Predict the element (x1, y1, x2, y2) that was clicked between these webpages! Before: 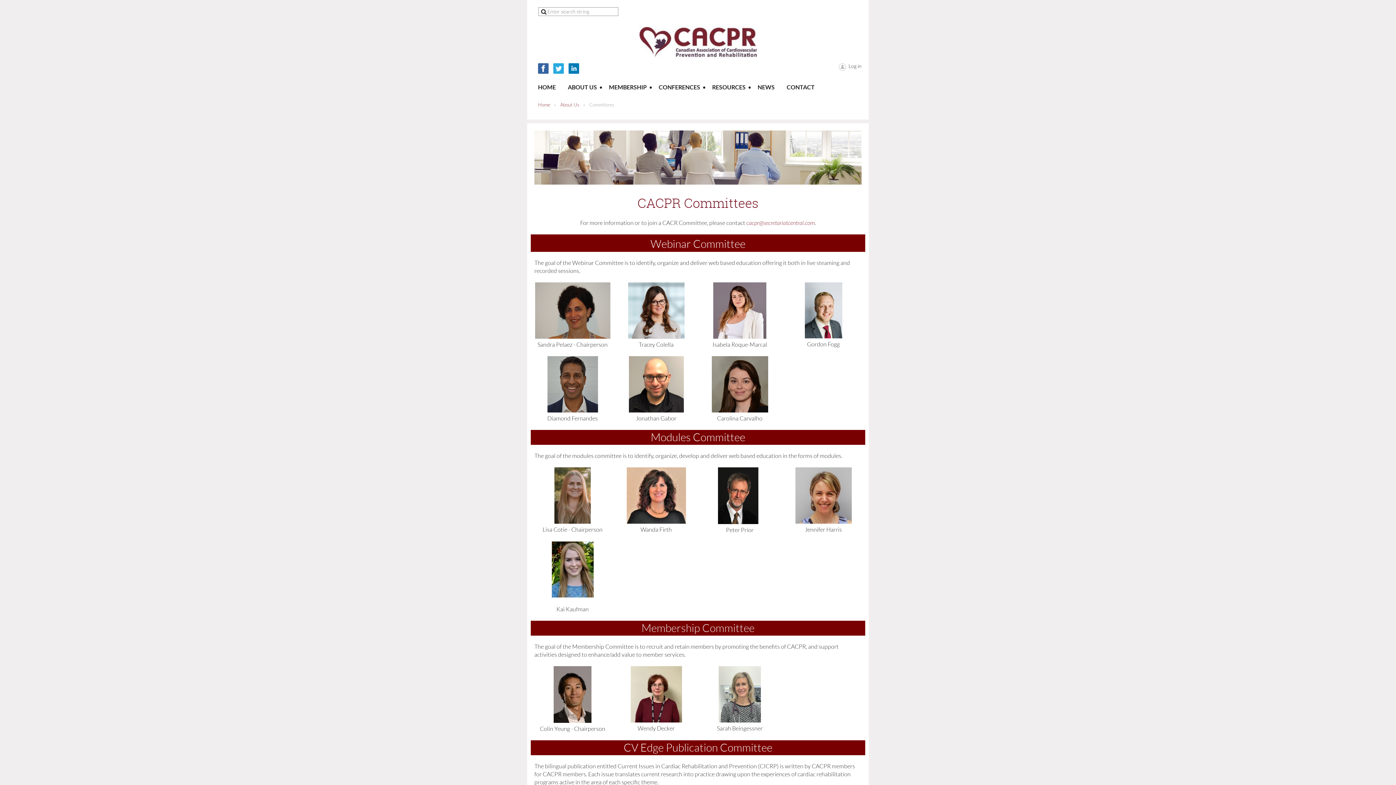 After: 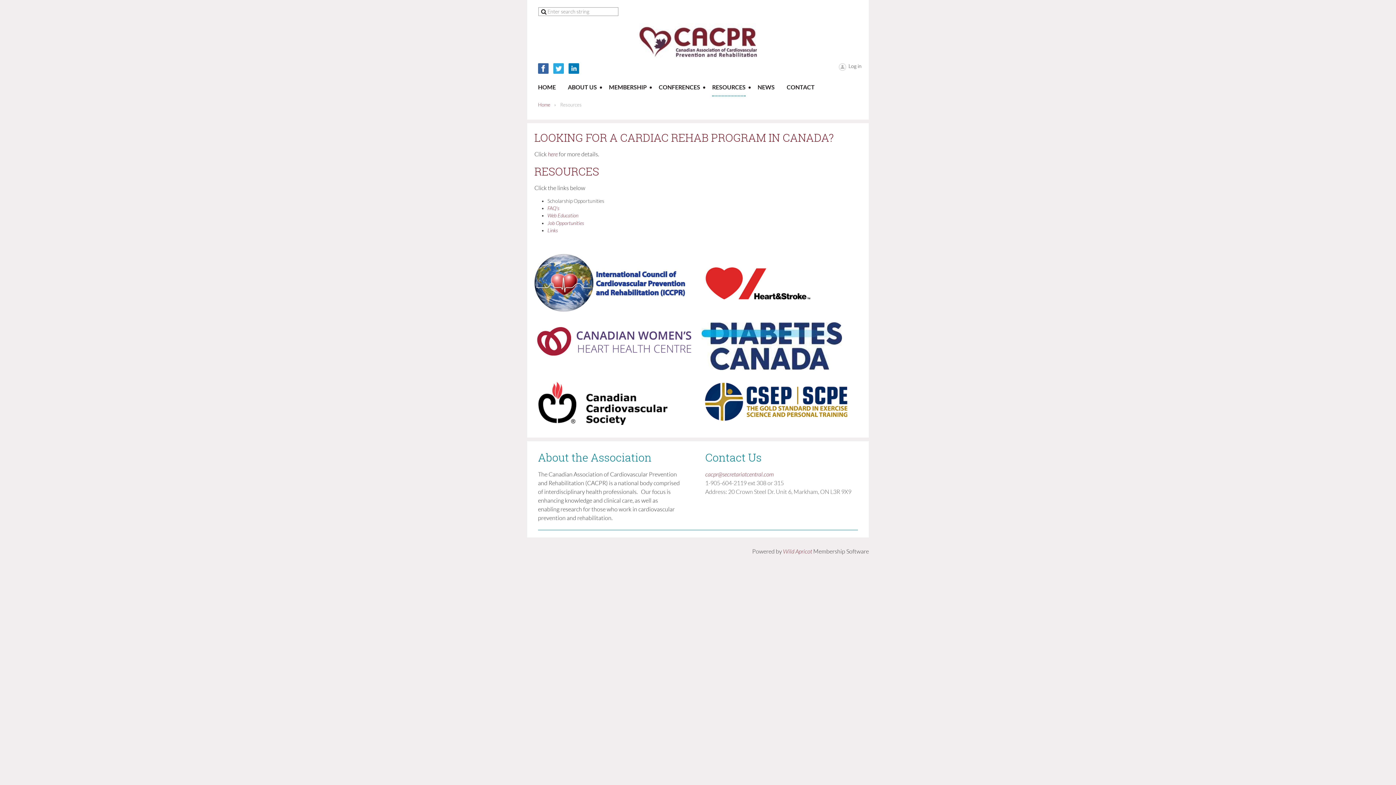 Action: bbox: (712, 82, 757, 96) label: RESOURCES